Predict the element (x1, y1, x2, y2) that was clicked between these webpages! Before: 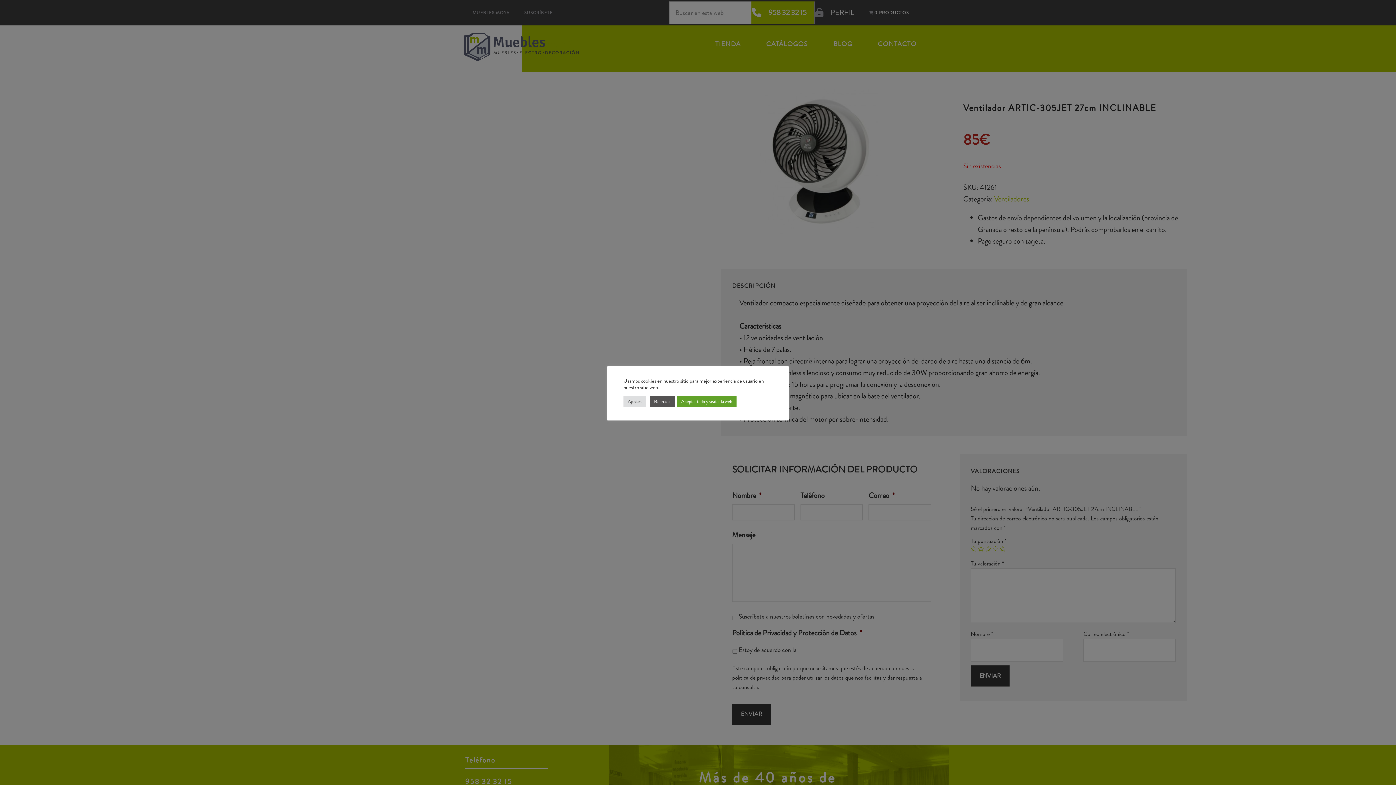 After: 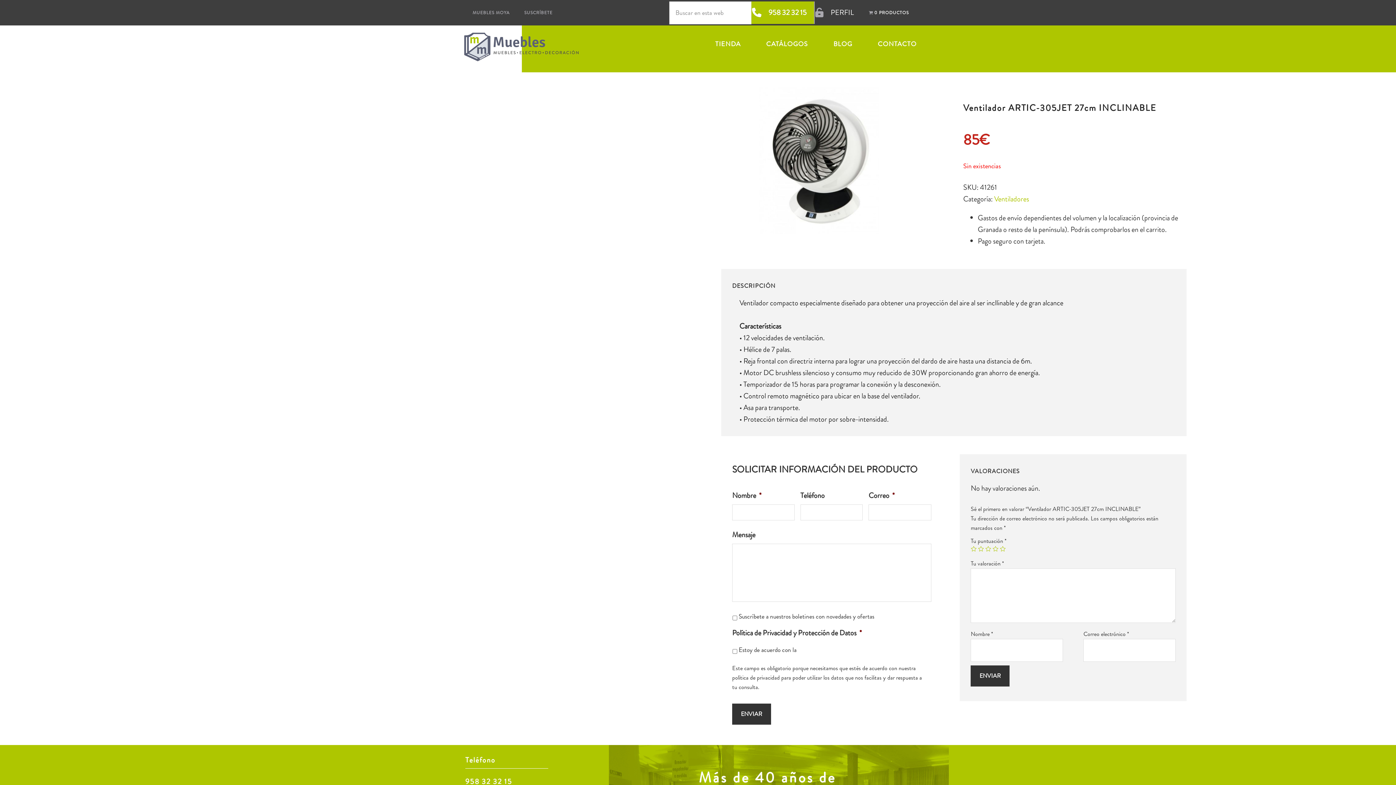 Action: bbox: (649, 395, 675, 407) label: Rechazar